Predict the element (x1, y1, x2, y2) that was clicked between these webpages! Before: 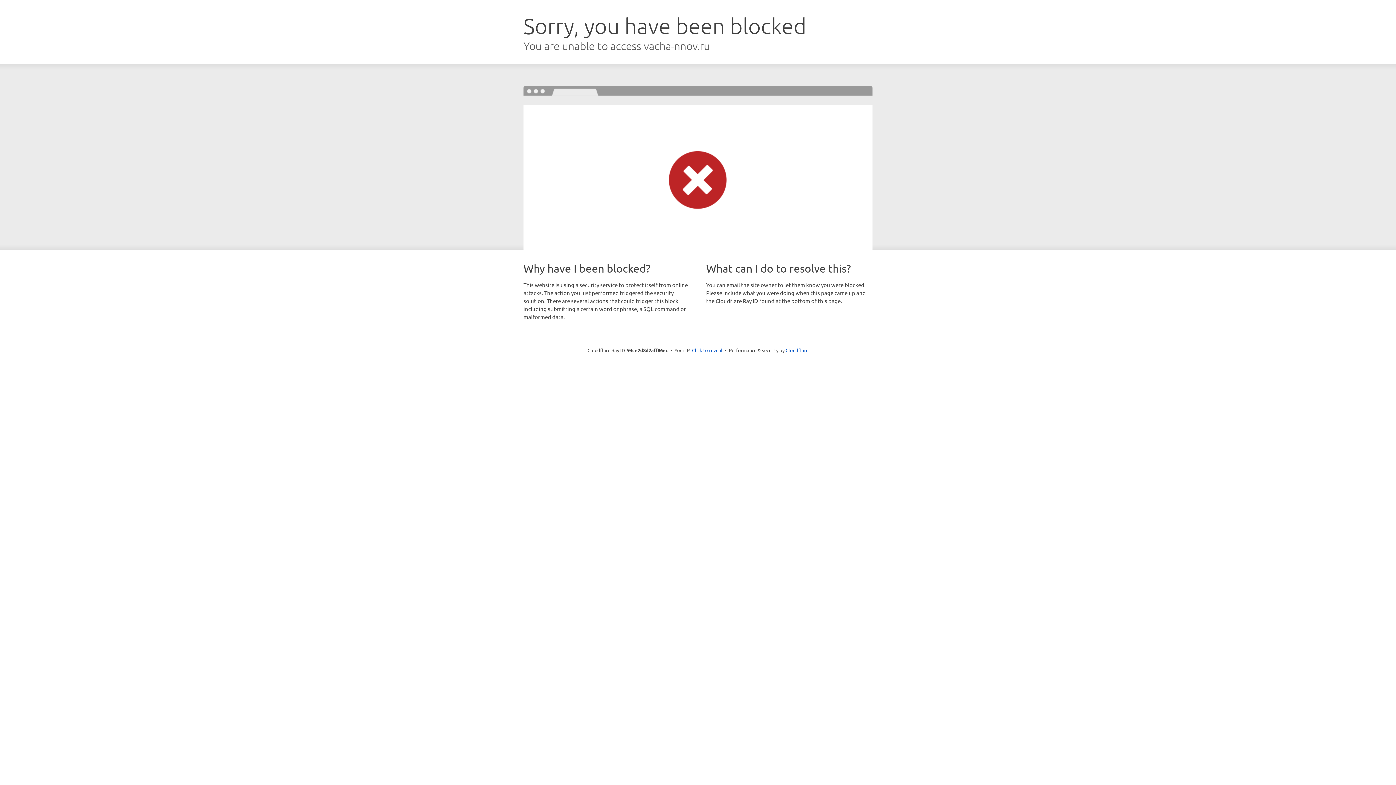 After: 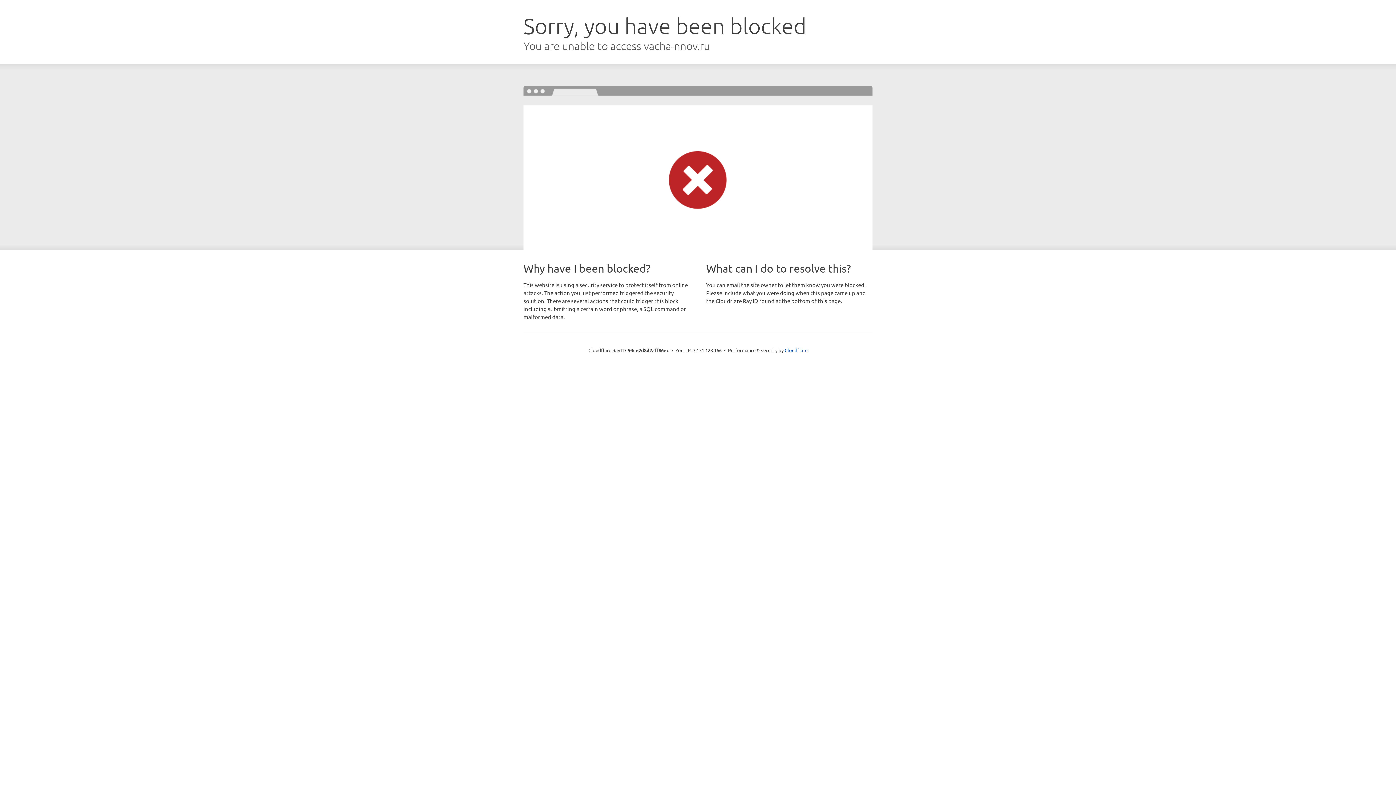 Action: bbox: (692, 346, 722, 353) label: Click to reveal